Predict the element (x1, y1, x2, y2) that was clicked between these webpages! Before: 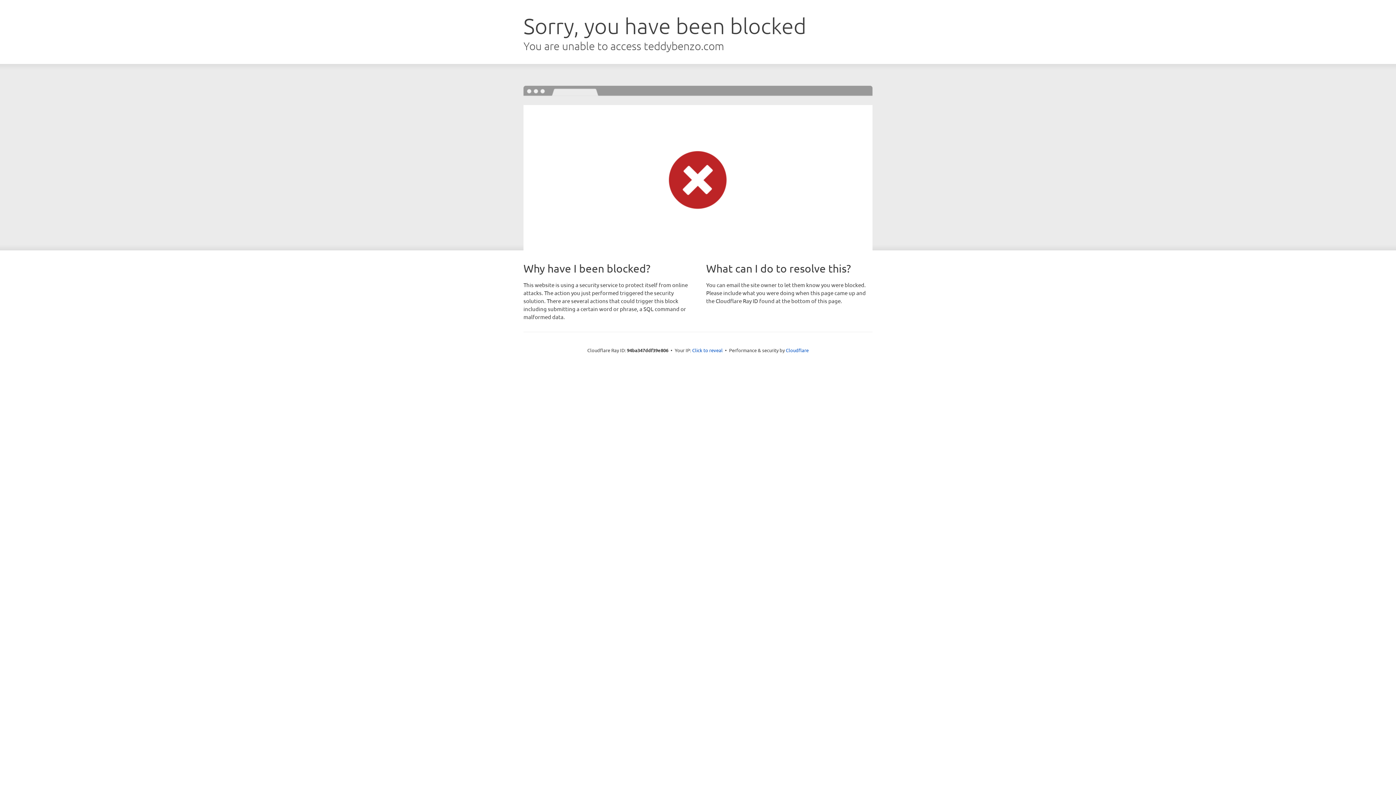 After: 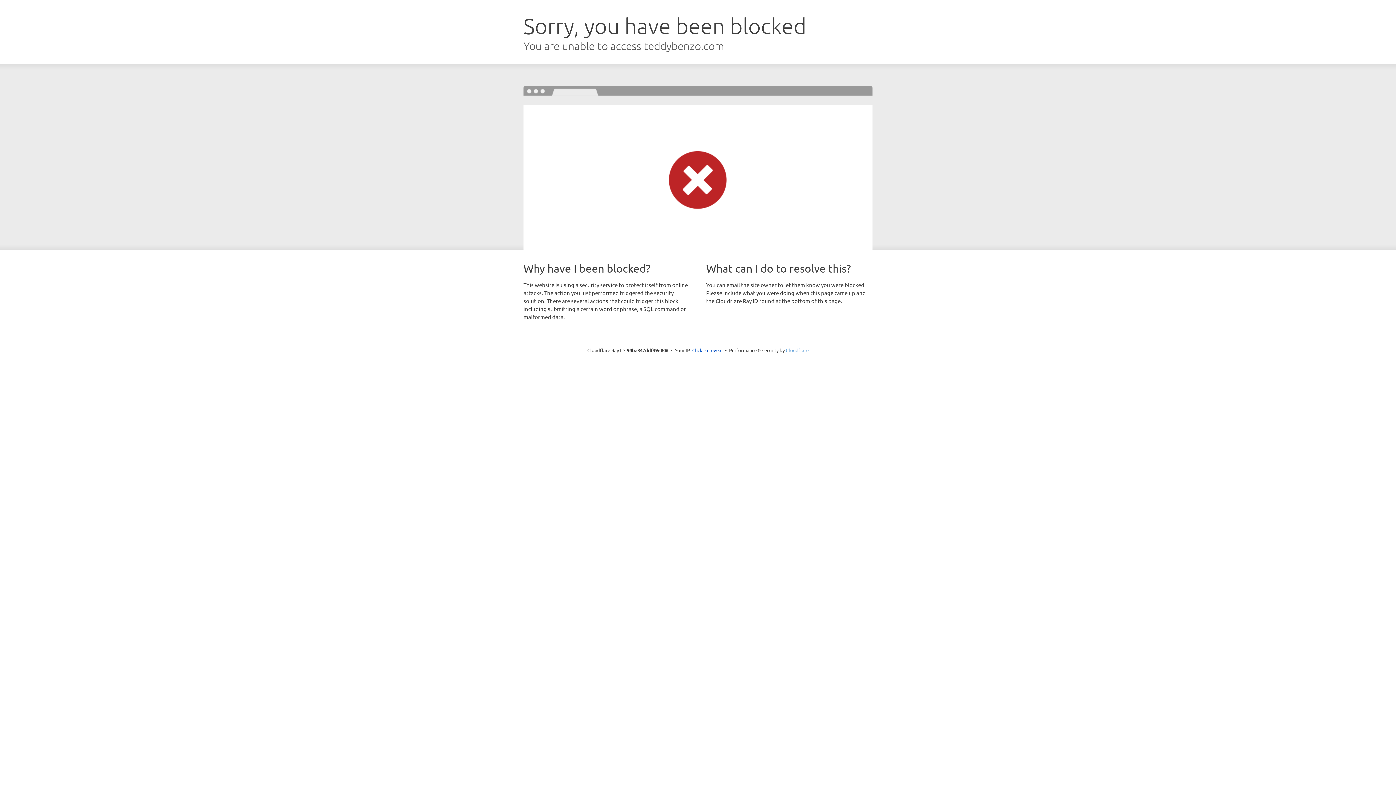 Action: label: Cloudflare bbox: (786, 347, 808, 353)